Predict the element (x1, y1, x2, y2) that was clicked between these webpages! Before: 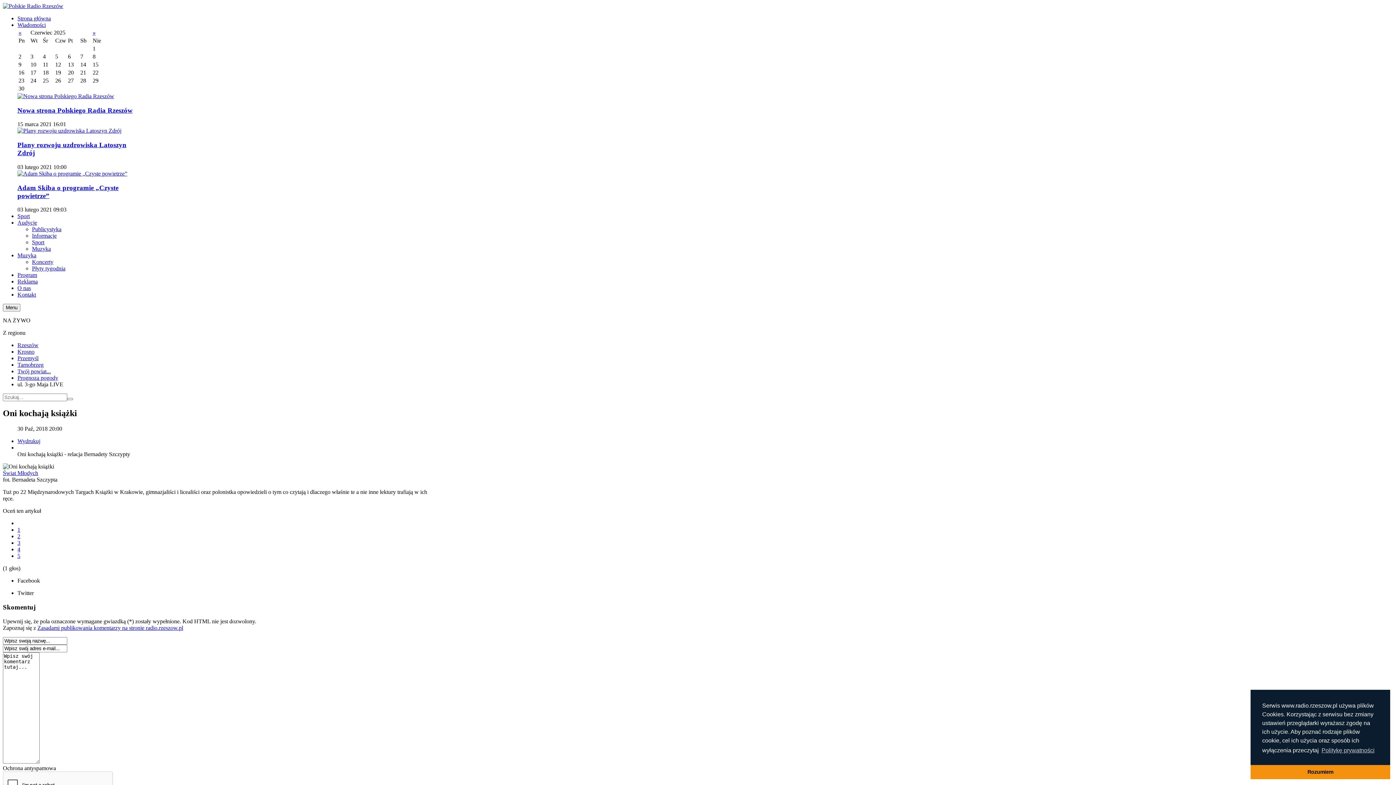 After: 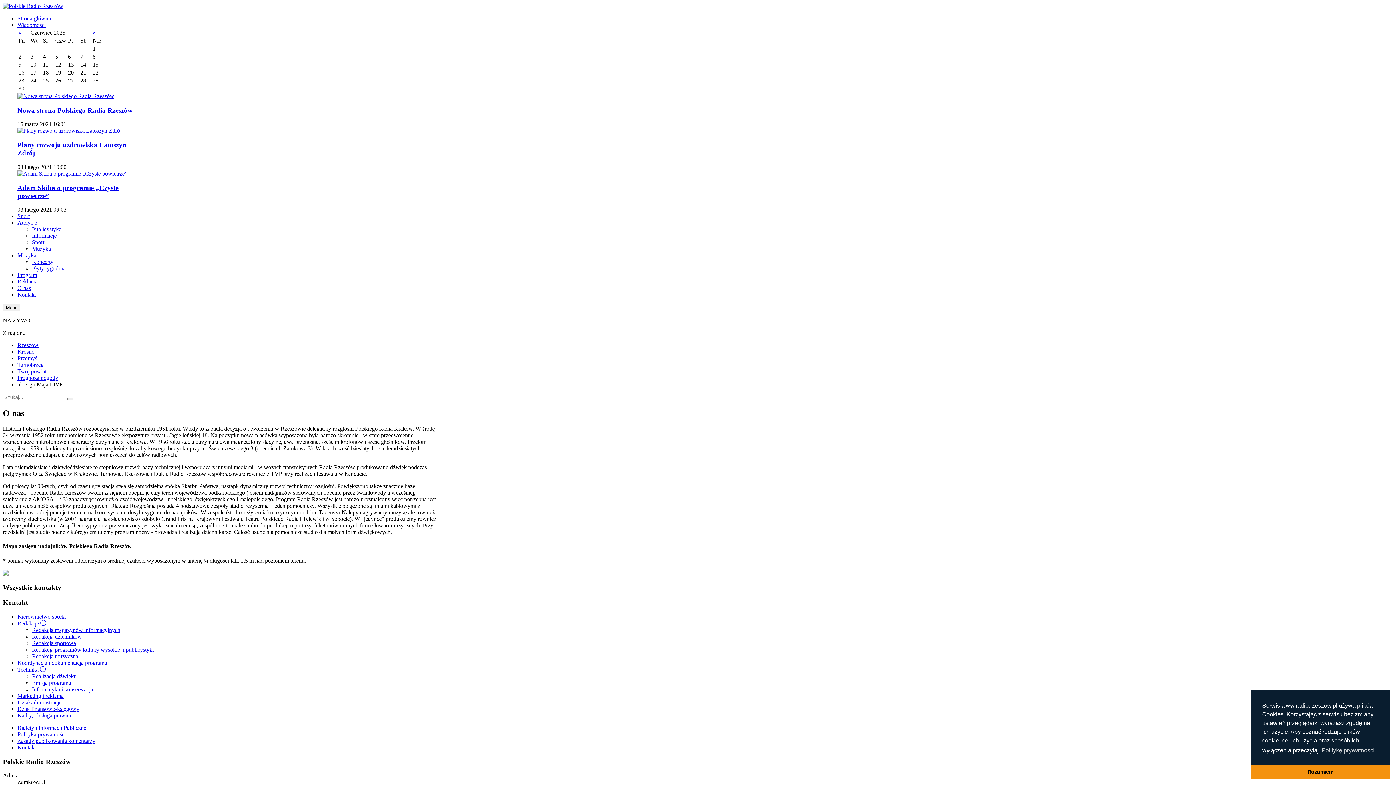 Action: bbox: (17, 285, 30, 291) label: O nas